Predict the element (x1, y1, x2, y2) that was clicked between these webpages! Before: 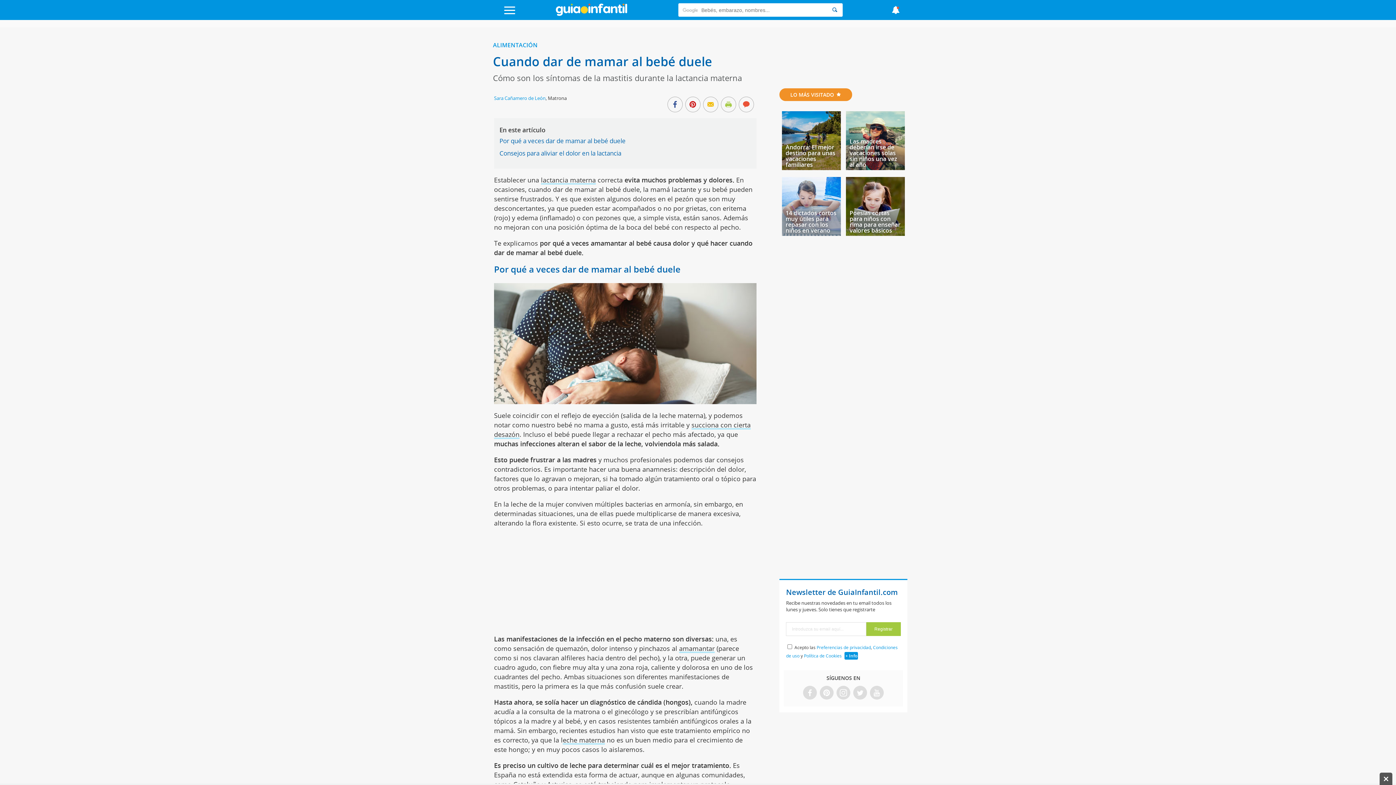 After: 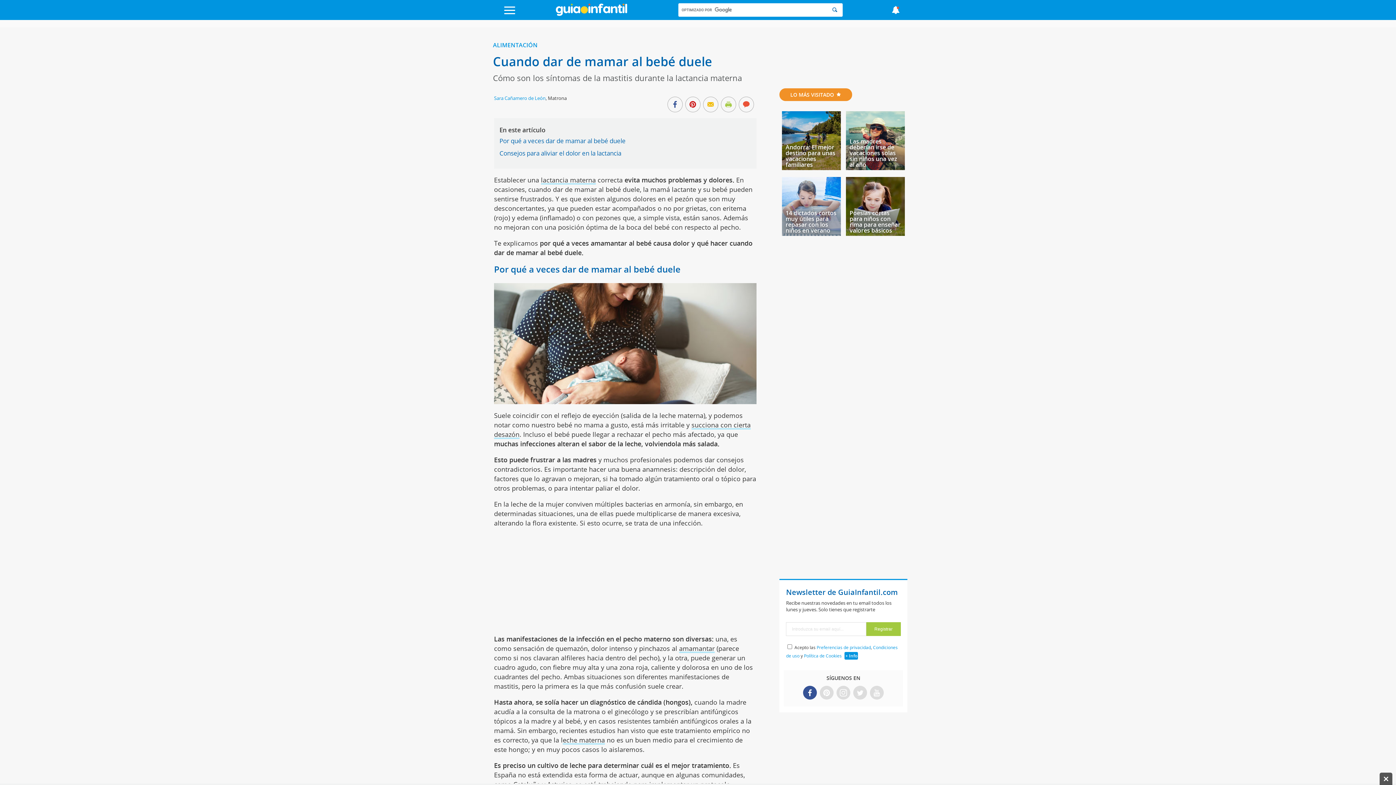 Action: bbox: (804, 688, 815, 698)